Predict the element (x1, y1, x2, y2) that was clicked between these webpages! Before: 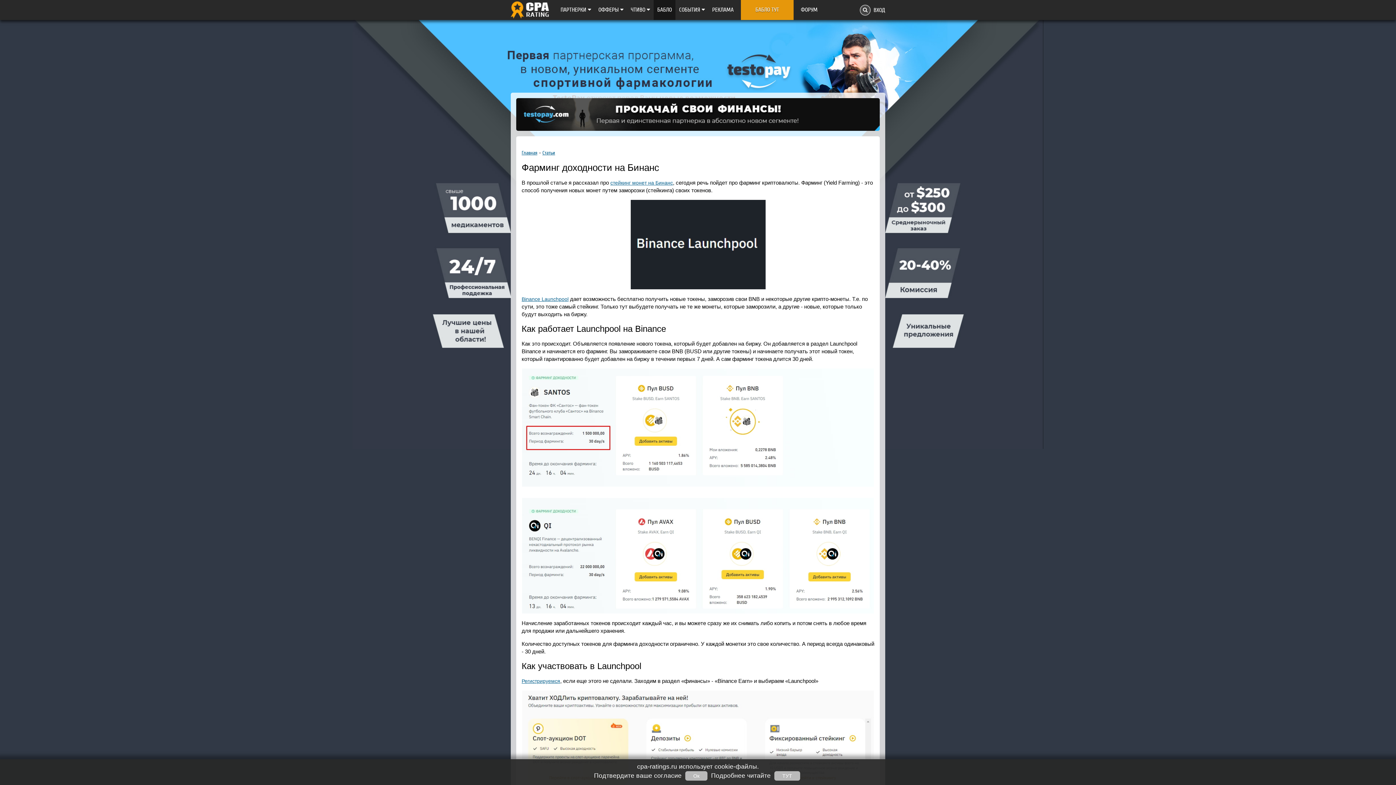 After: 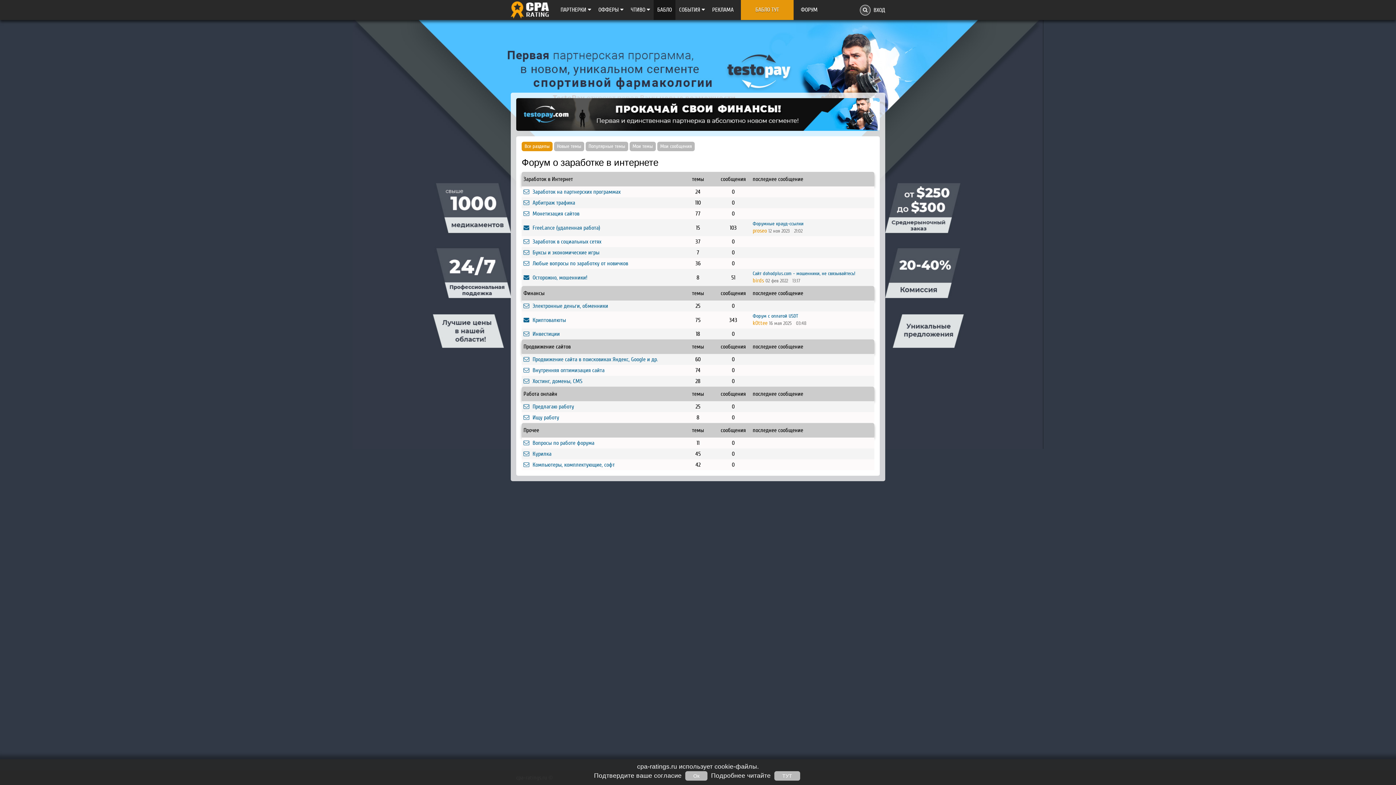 Action: label: ФОРУМ bbox: (801, 0, 817, 20)